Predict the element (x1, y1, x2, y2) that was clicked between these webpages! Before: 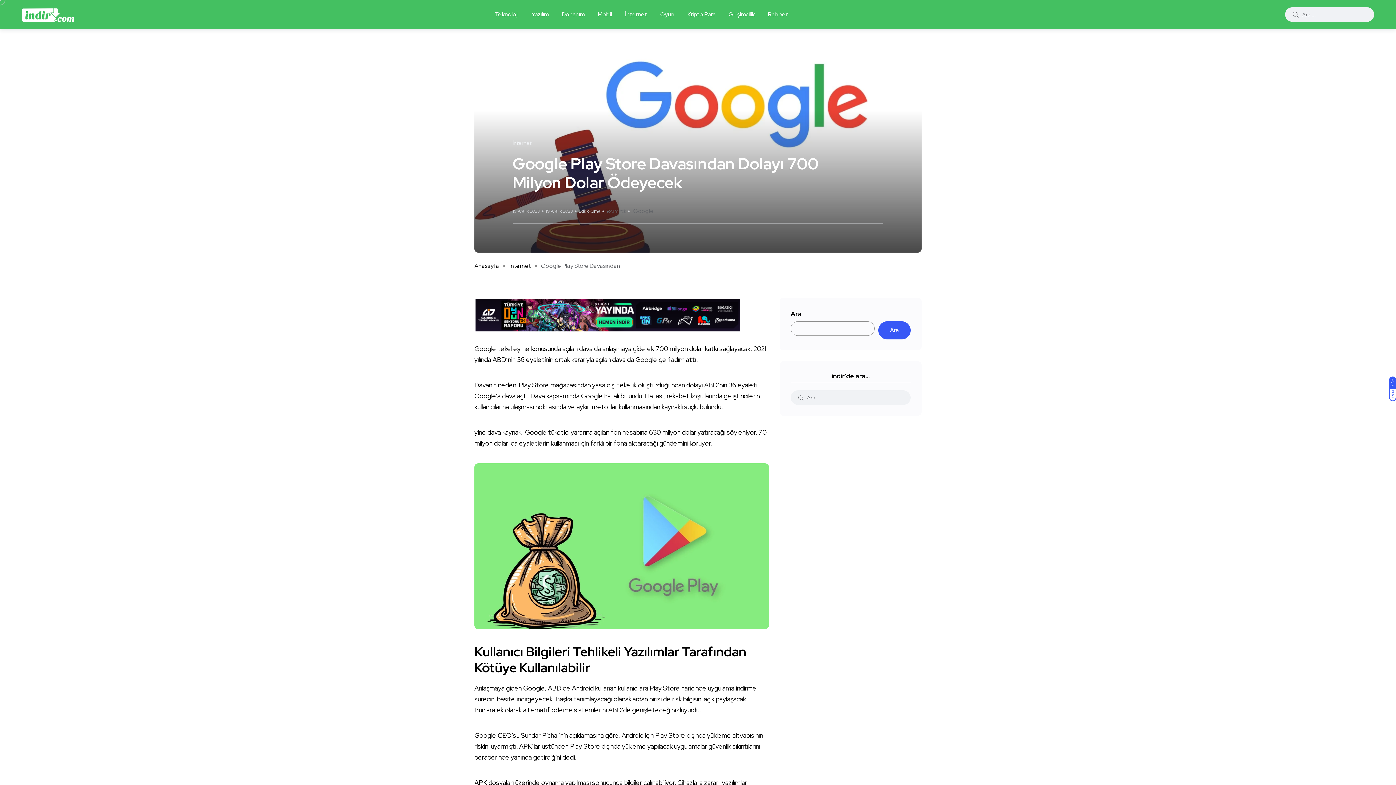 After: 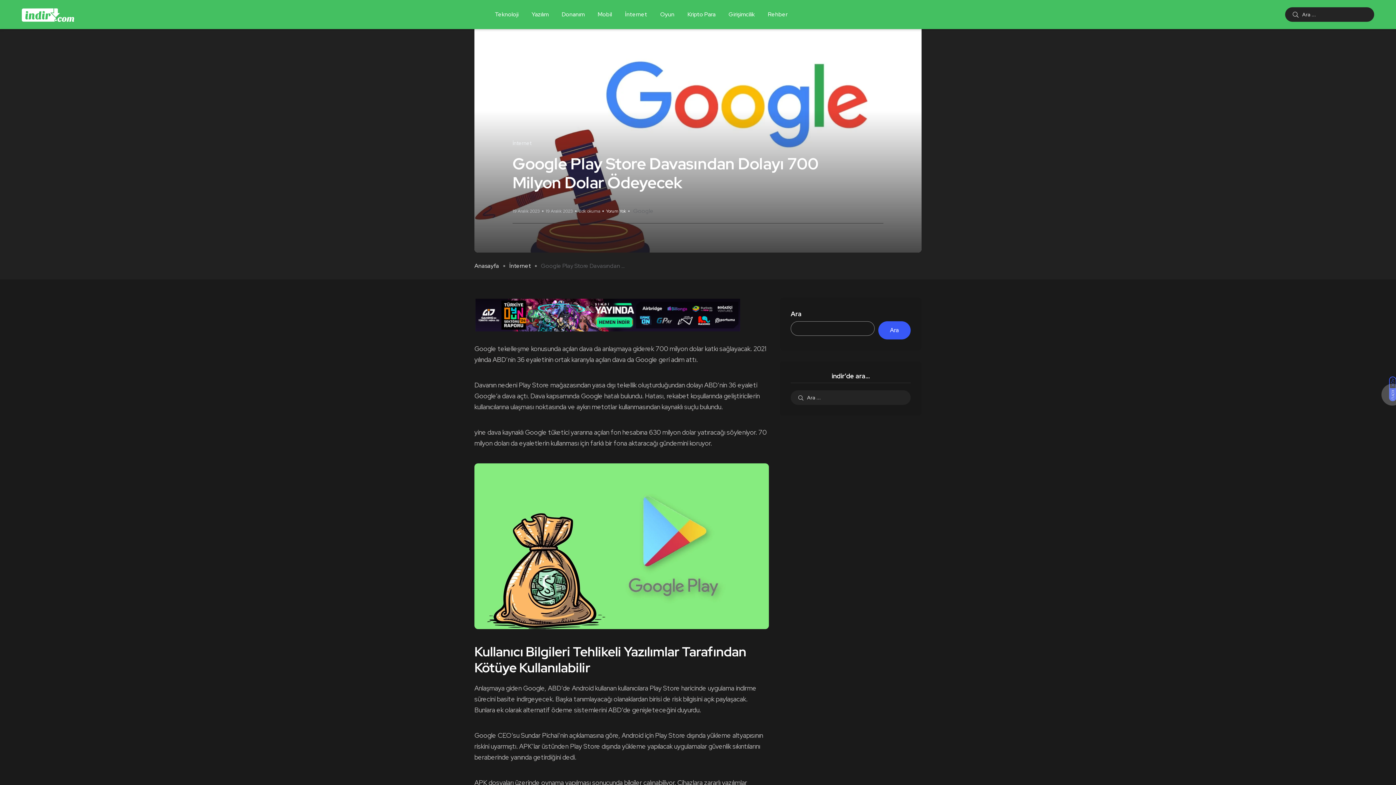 Action: bbox: (1389, 388, 1396, 401) label: KOYU